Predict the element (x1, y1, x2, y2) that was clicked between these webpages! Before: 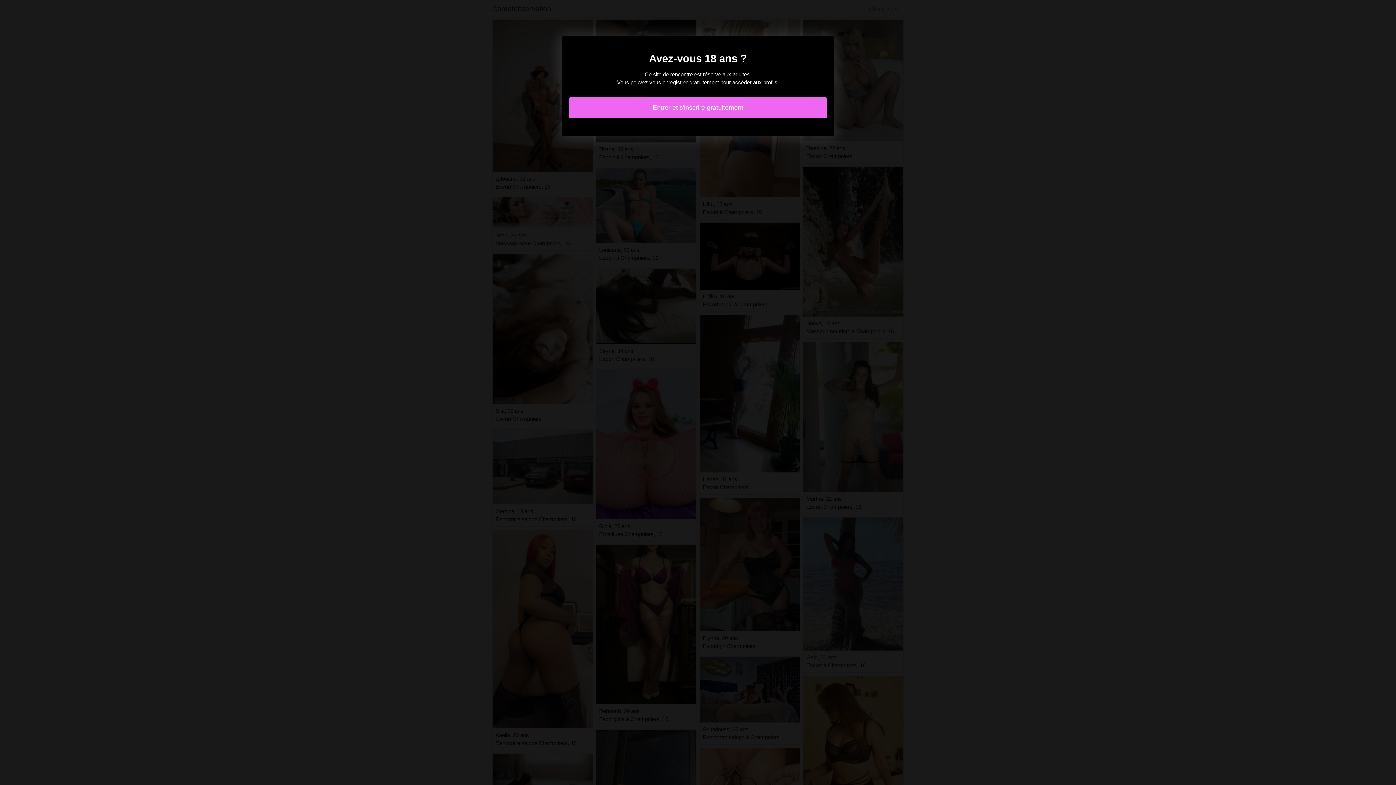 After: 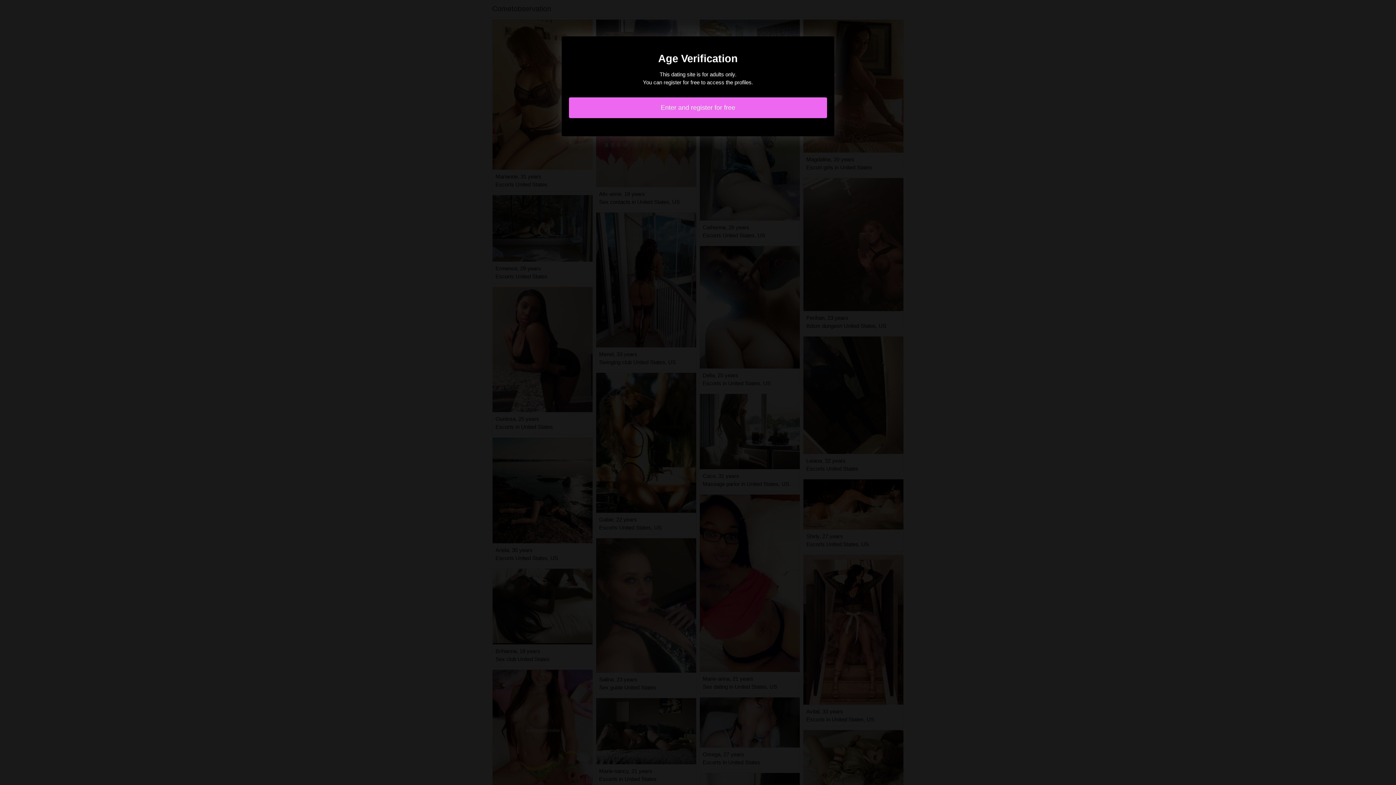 Action: label: Entrer et s'inscrire gratuitement bbox: (569, 97, 827, 118)